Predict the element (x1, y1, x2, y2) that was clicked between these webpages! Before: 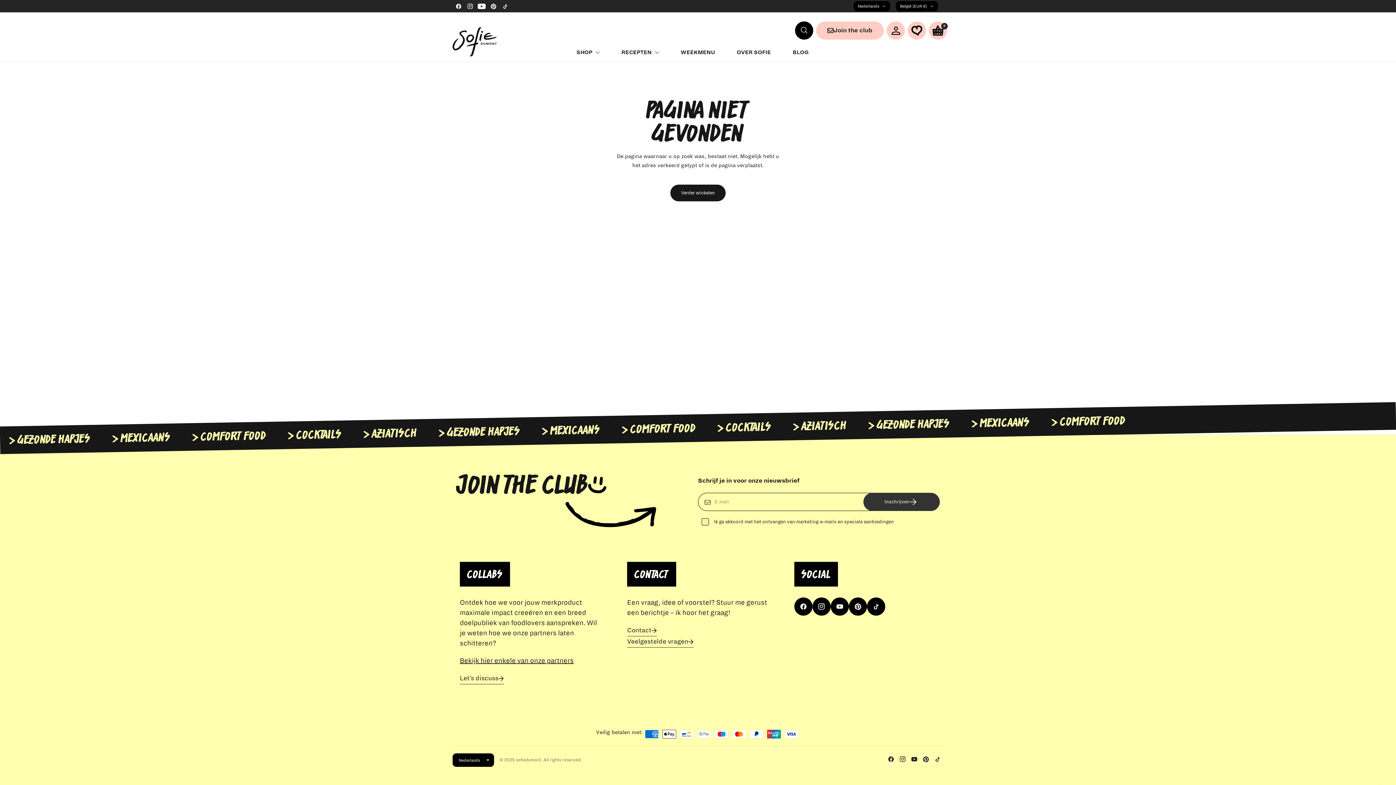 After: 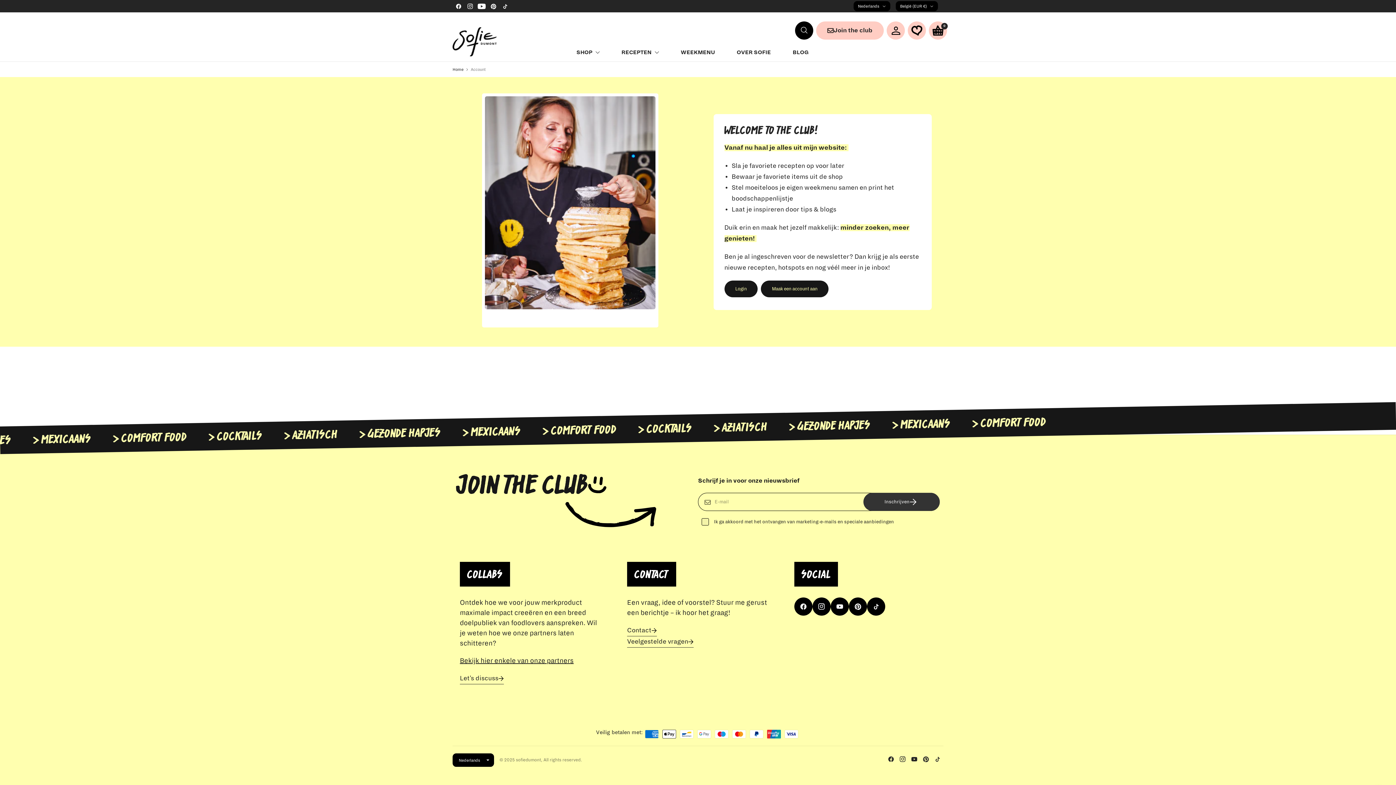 Action: bbox: (886, 21, 905, 39)